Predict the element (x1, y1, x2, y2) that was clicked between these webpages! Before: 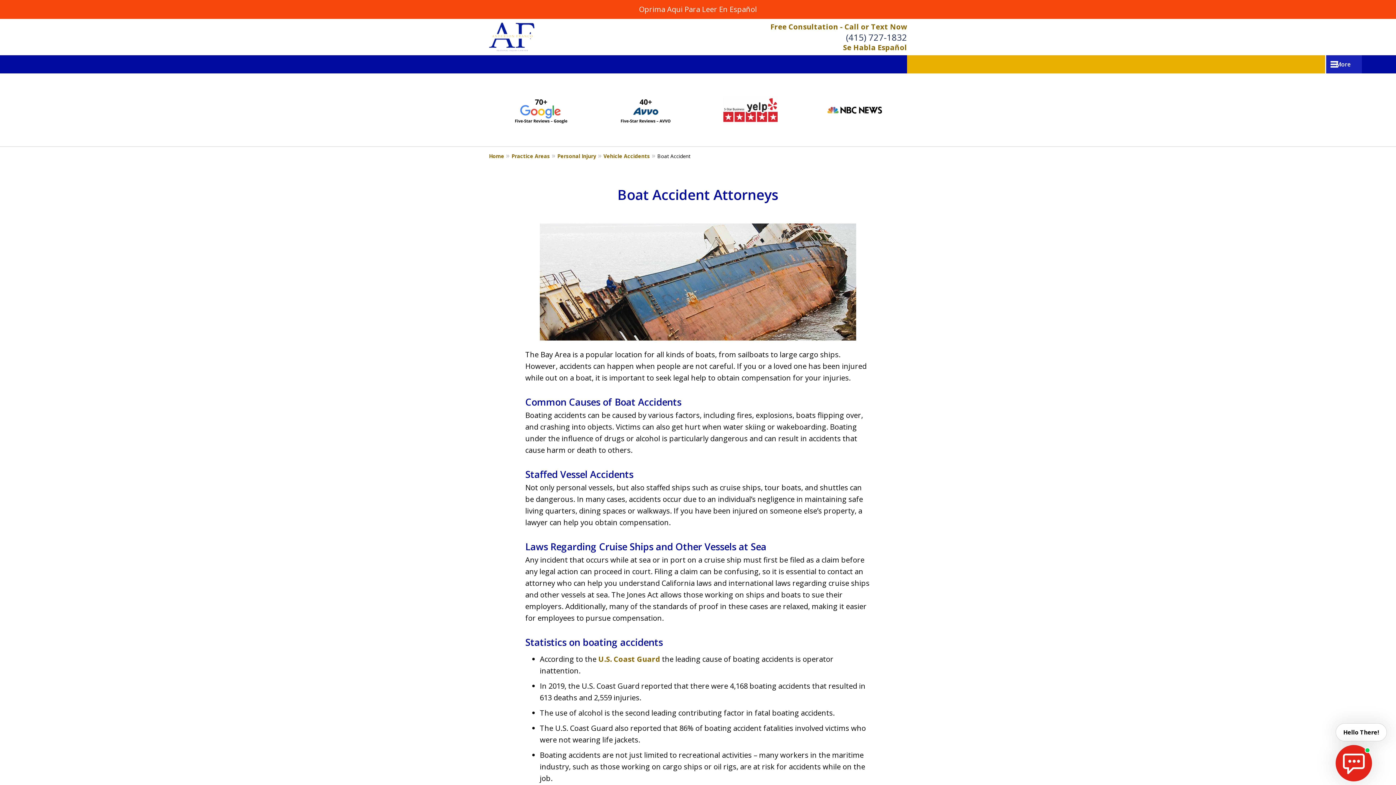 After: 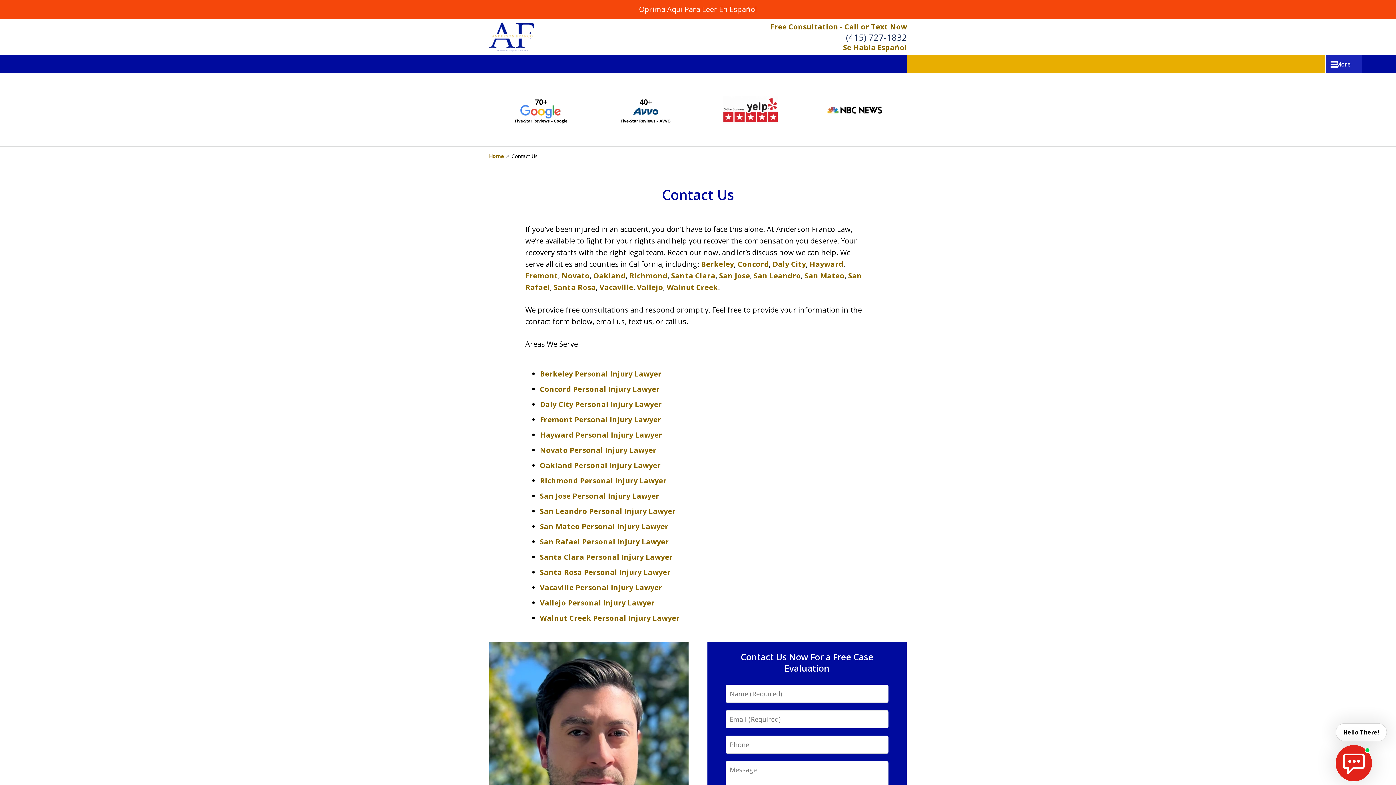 Action: label: Free Consultation - Call or Text Now bbox: (770, 21, 907, 31)